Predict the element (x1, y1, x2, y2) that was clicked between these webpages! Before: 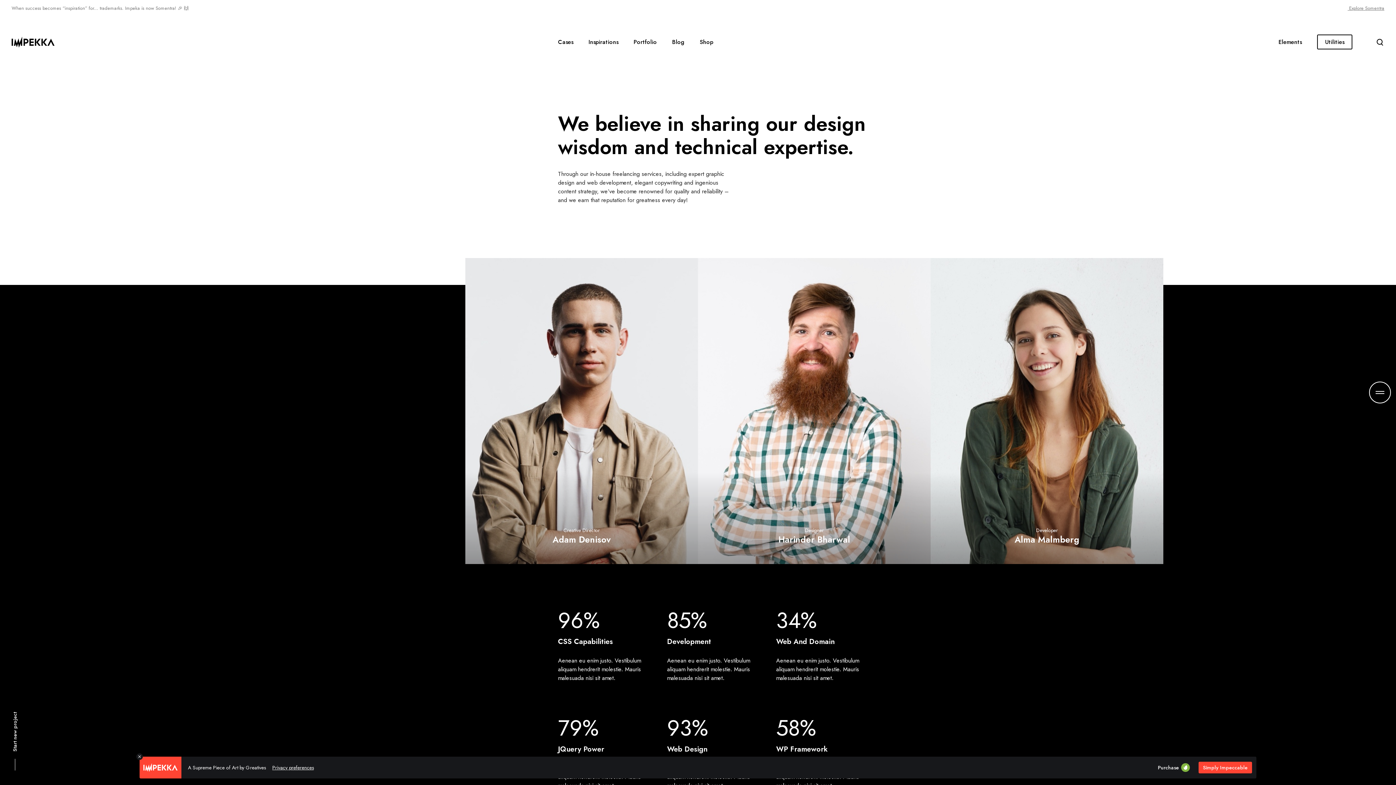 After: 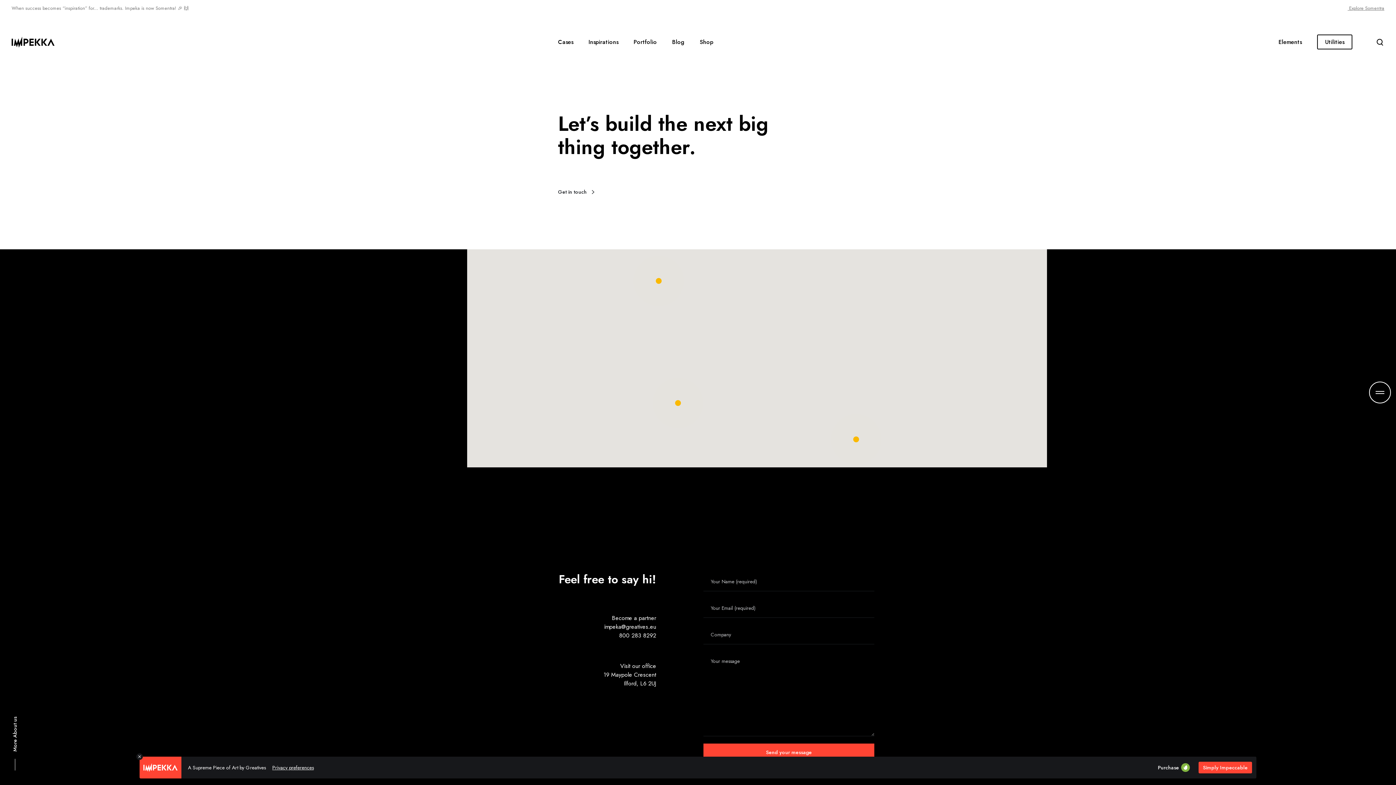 Action: label: Start new project bbox: (11, 712, 18, 770)